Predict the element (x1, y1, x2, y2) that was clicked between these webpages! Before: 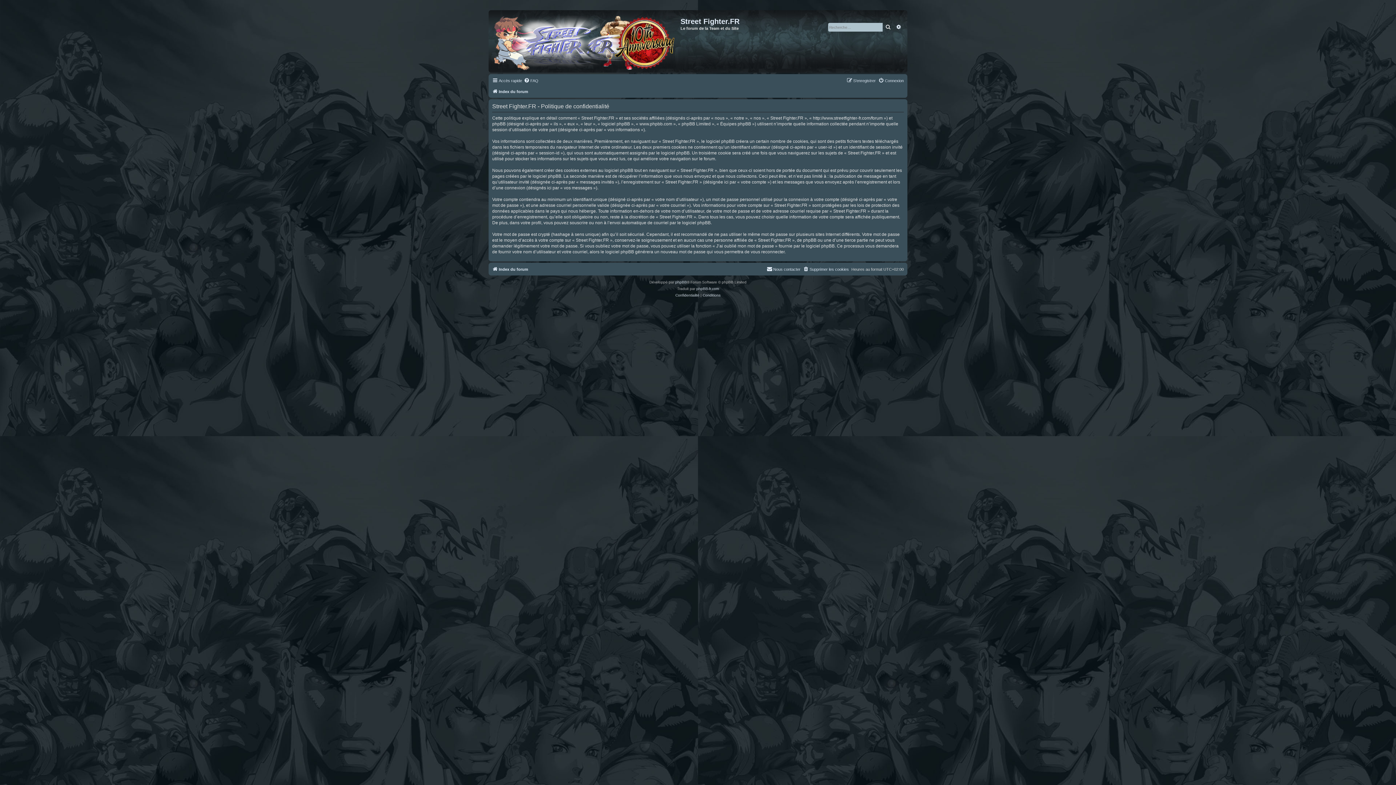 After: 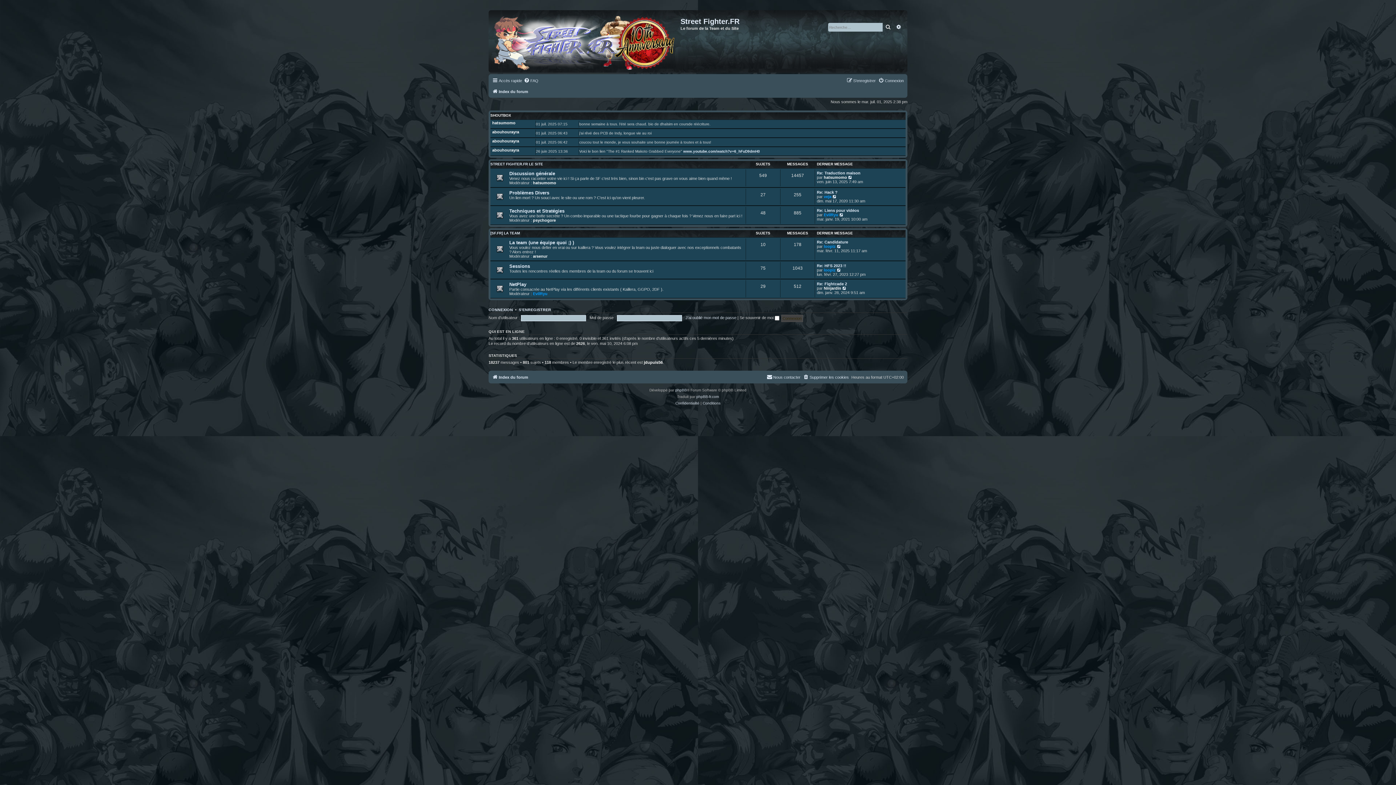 Action: bbox: (492, 265, 528, 273) label: Index du forum